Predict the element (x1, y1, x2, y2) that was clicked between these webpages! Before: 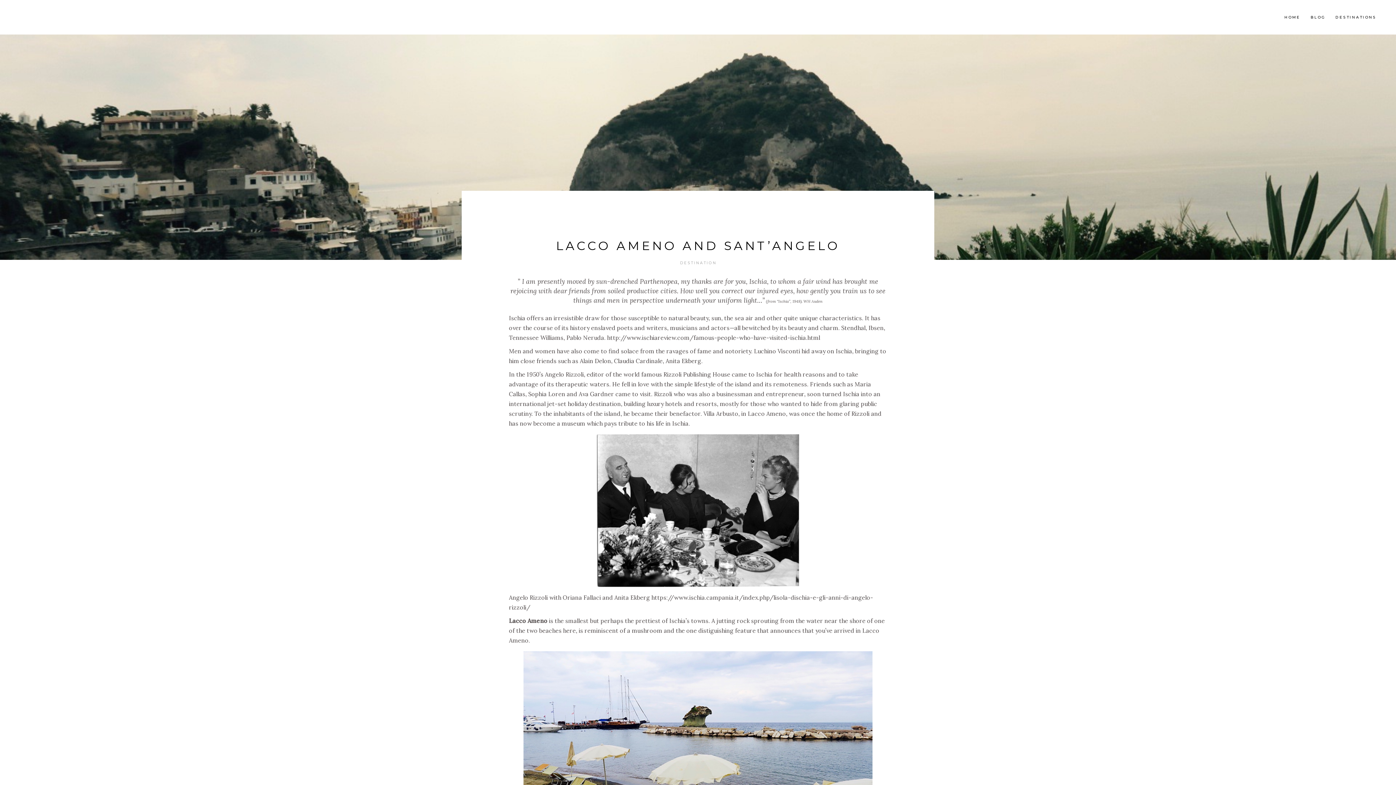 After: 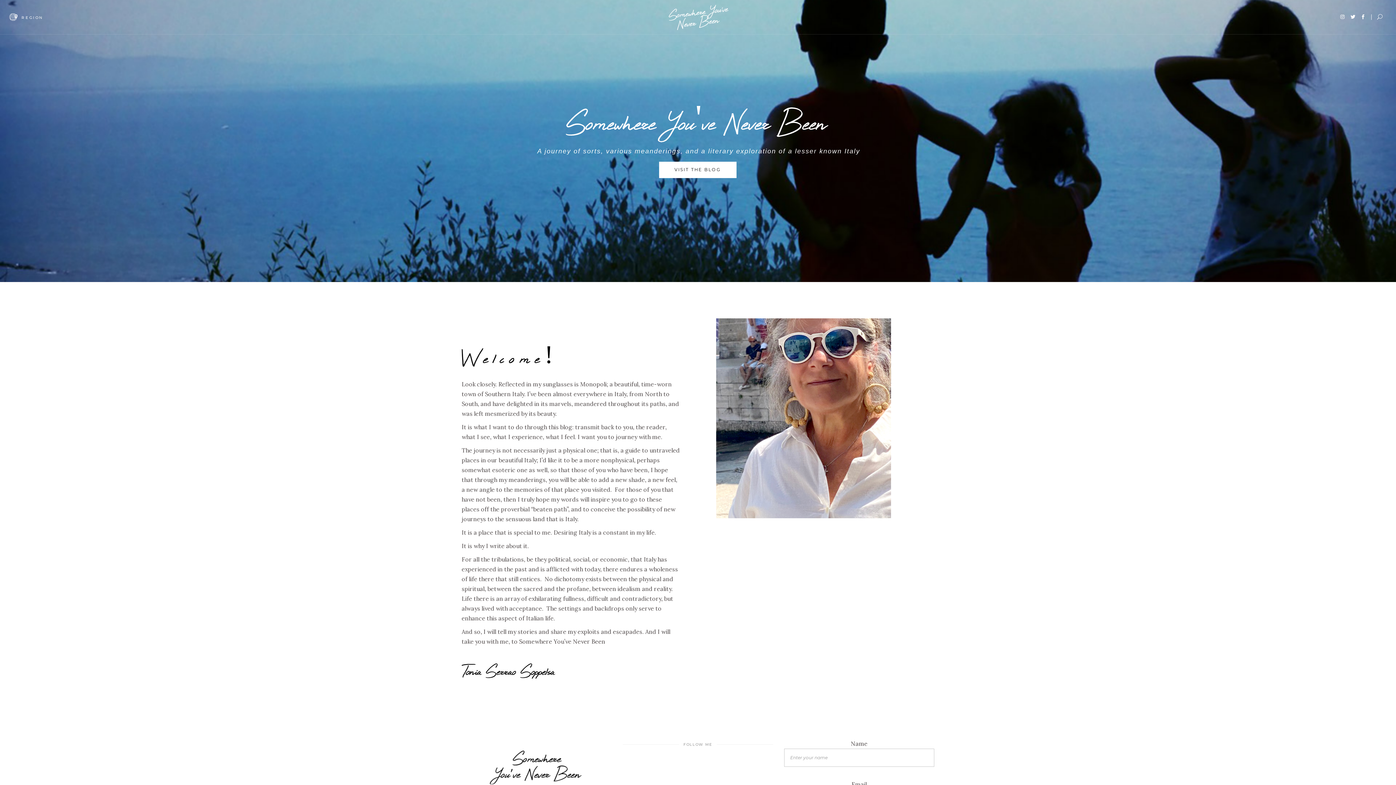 Action: bbox: (14, 3, 77, 31)